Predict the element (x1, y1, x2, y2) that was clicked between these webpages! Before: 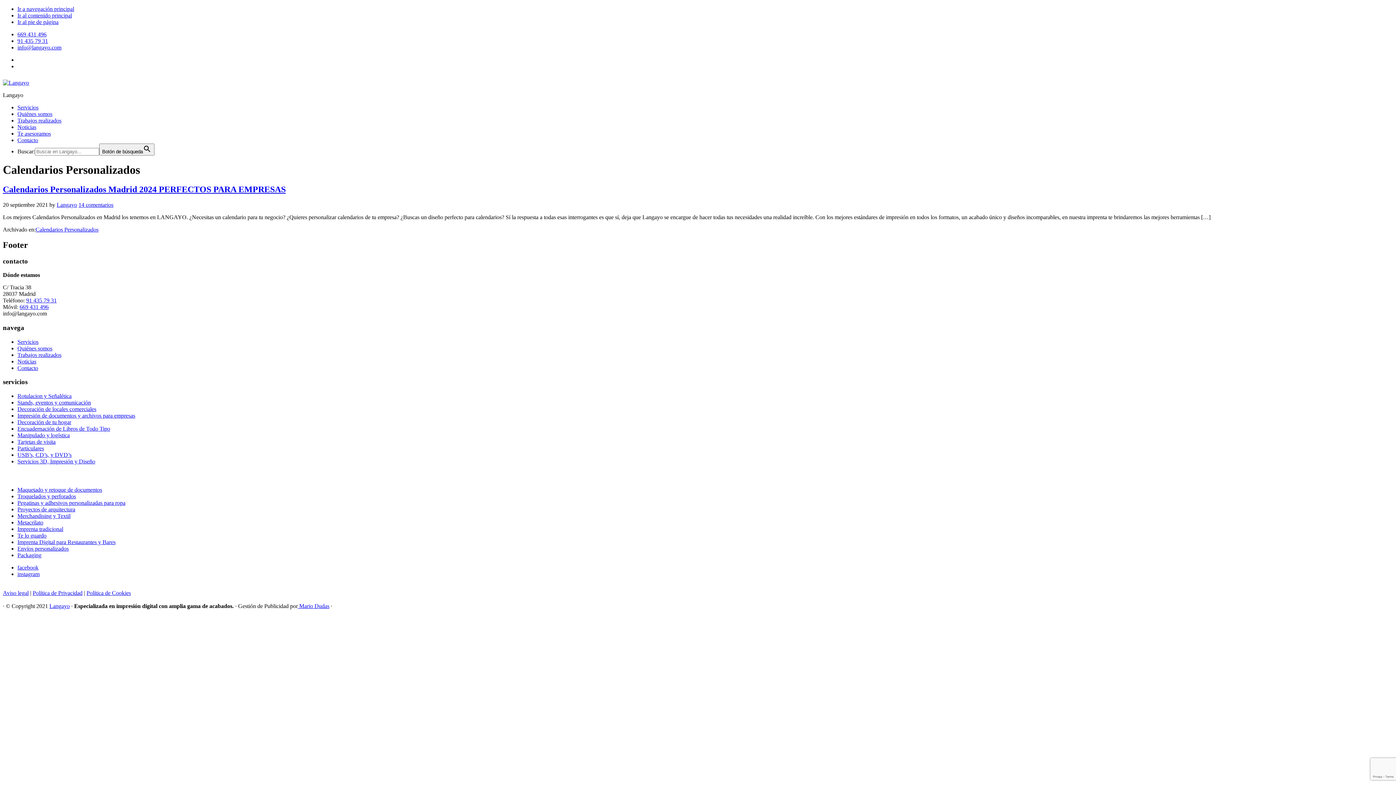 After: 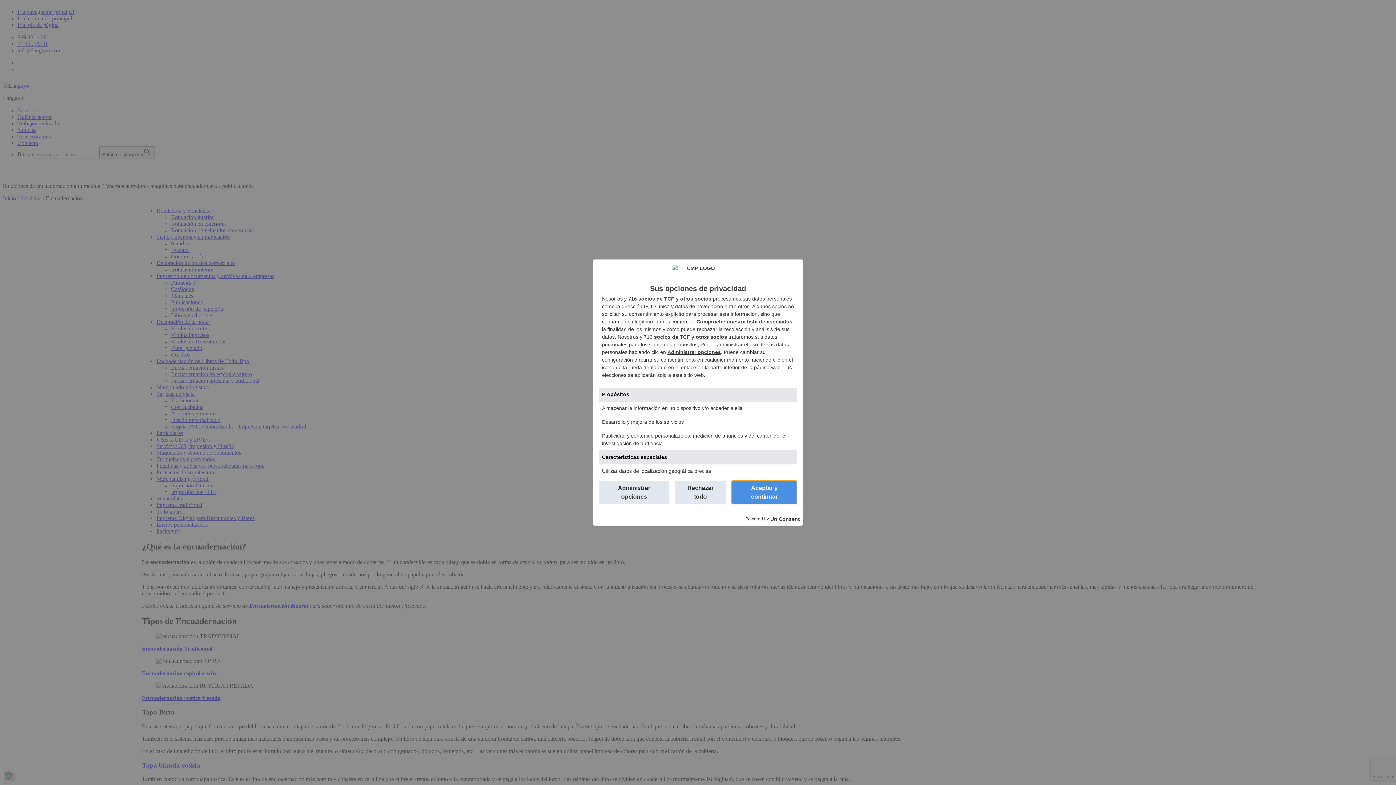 Action: bbox: (17, 425, 110, 432) label: Encuadernación de Libros de Todo Tipo